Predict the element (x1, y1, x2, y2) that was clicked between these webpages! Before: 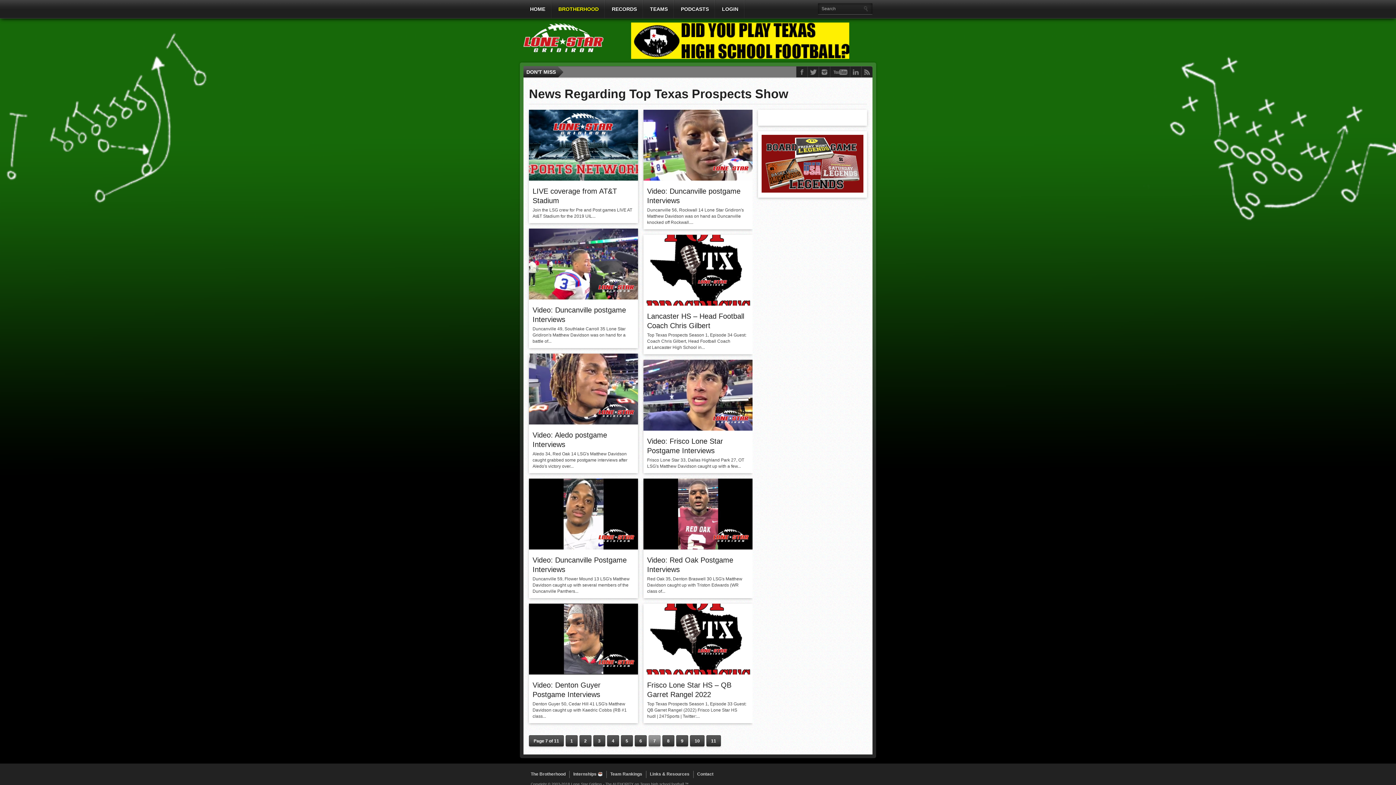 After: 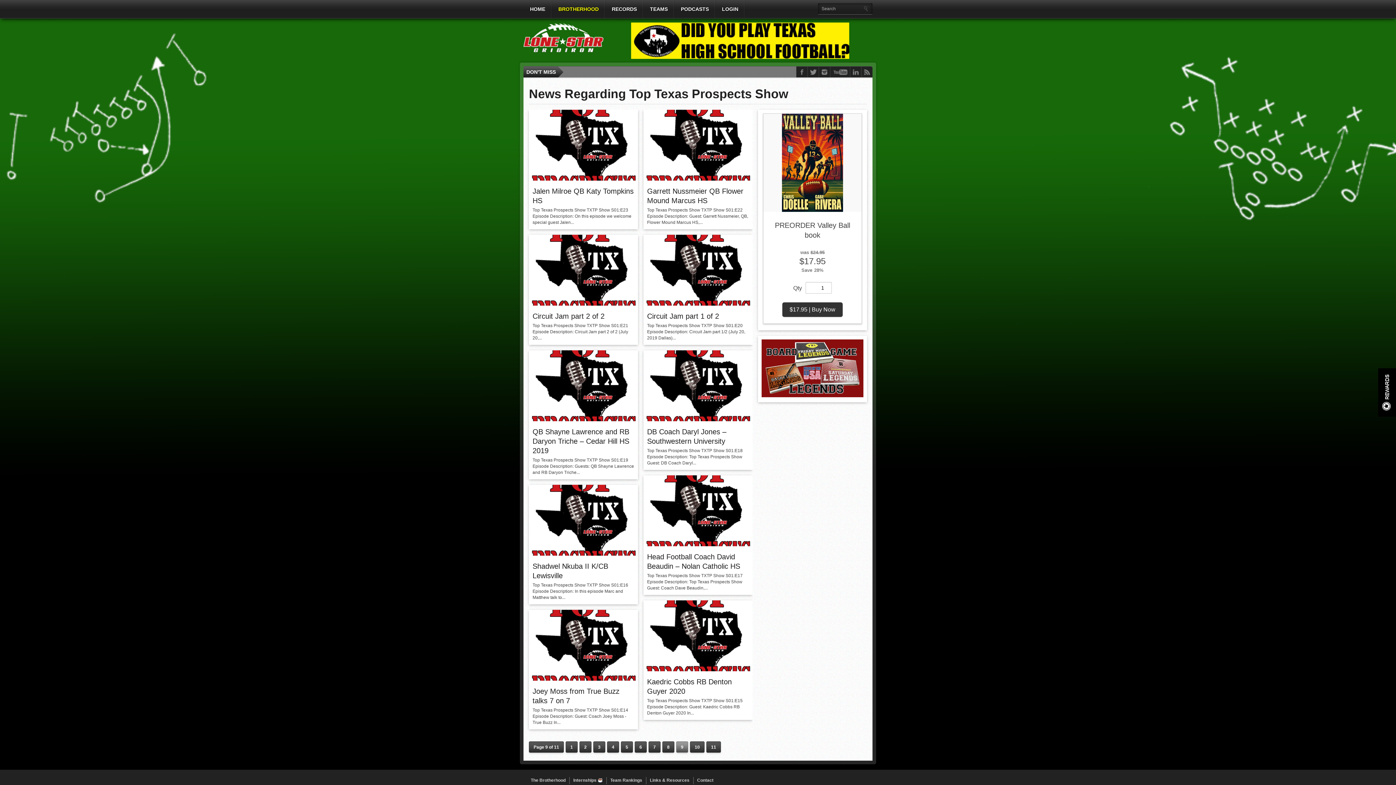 Action: label: 9 bbox: (676, 735, 688, 746)